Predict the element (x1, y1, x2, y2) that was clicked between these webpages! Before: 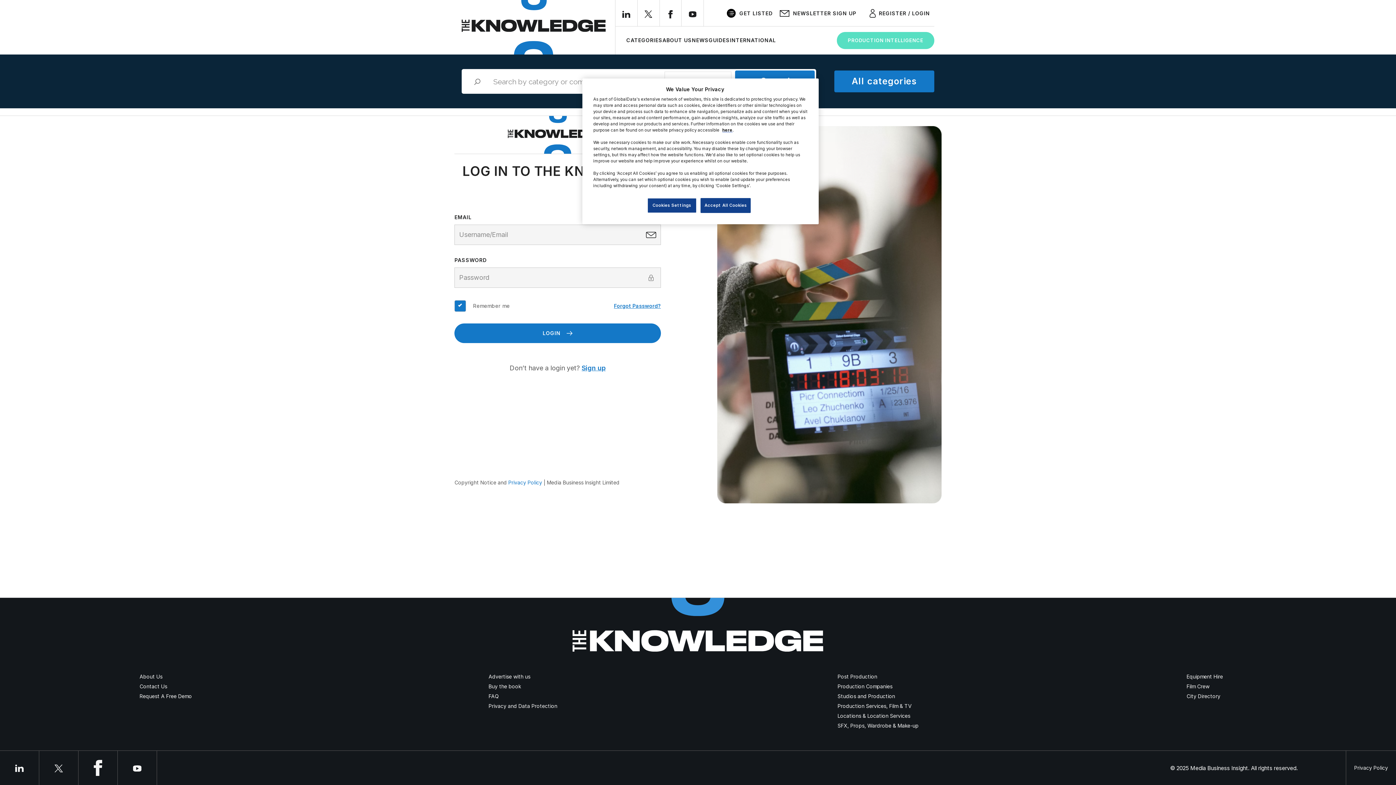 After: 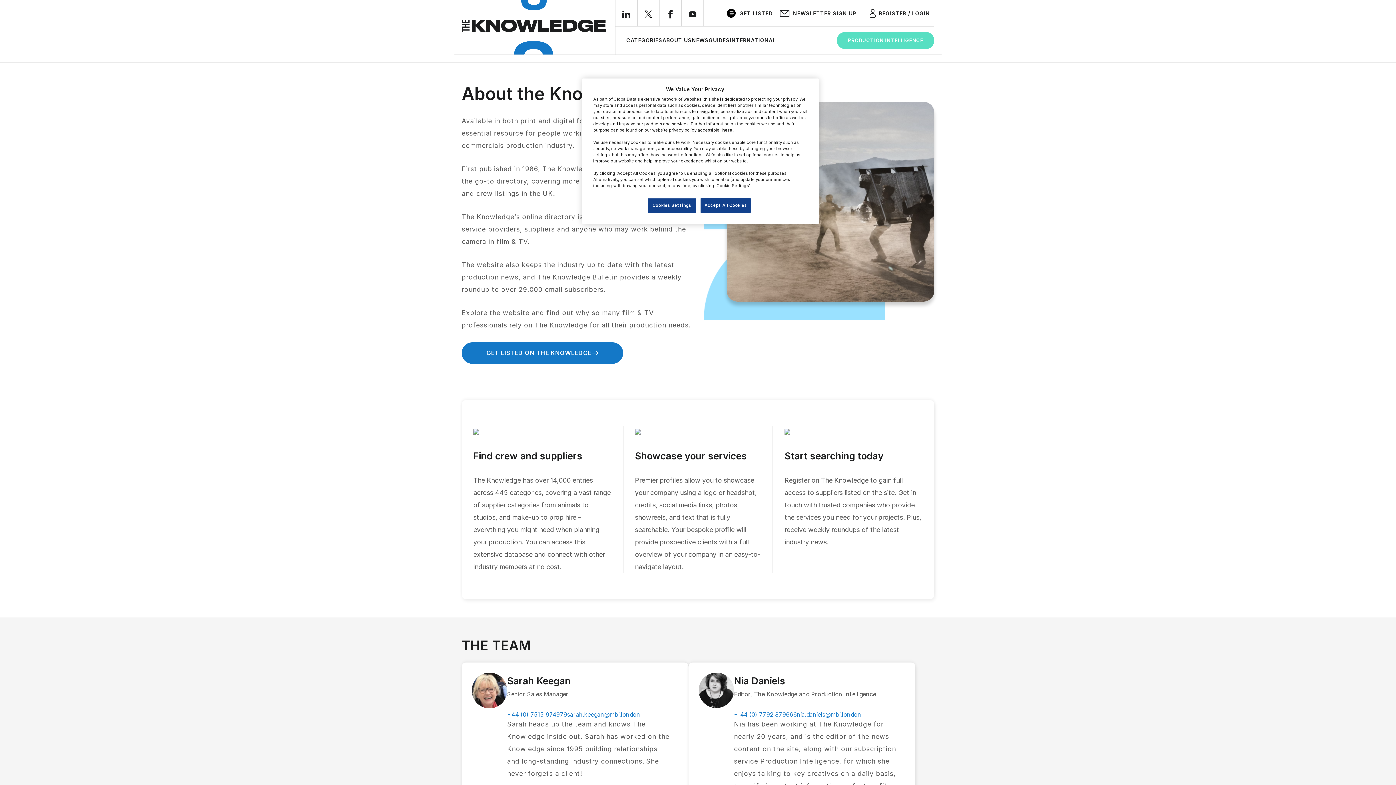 Action: label: About Us bbox: (139, 673, 162, 680)